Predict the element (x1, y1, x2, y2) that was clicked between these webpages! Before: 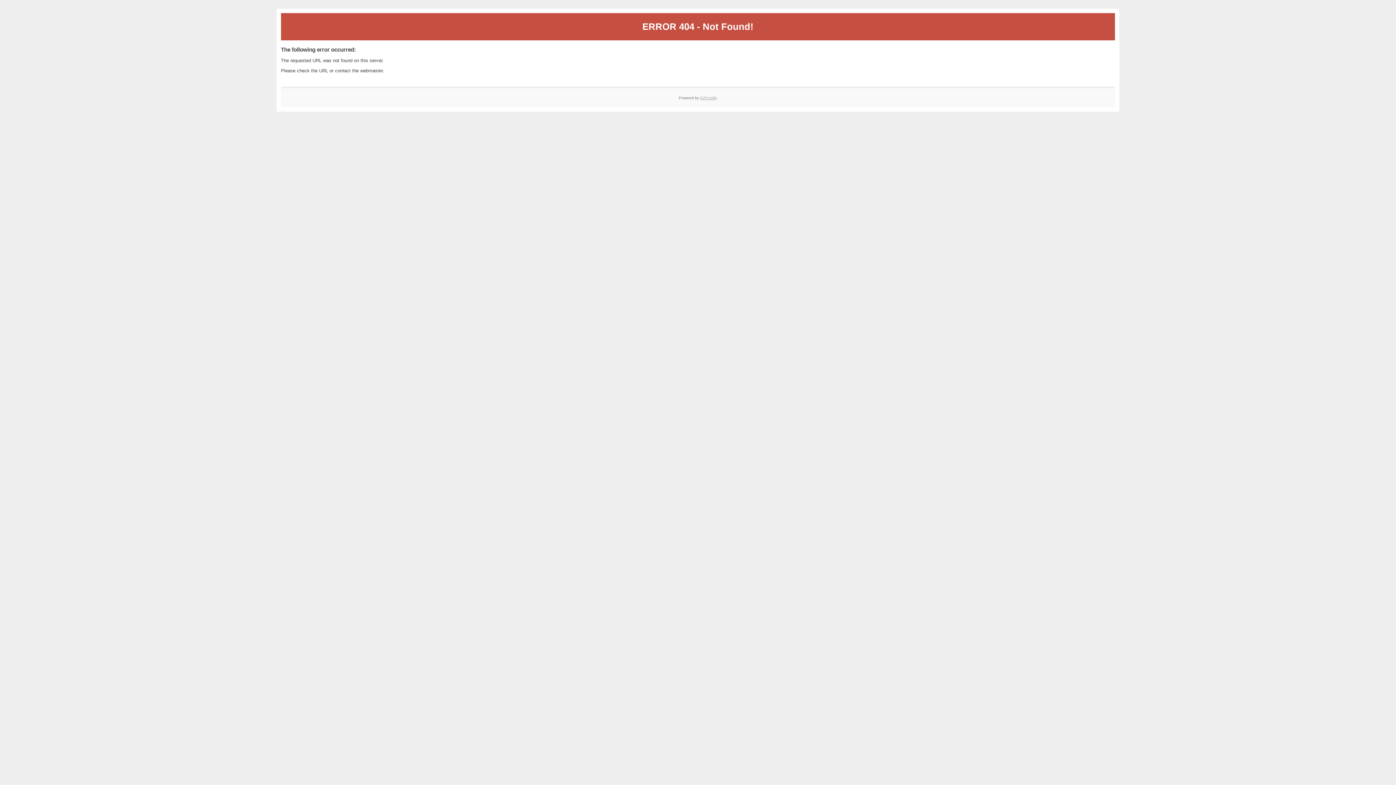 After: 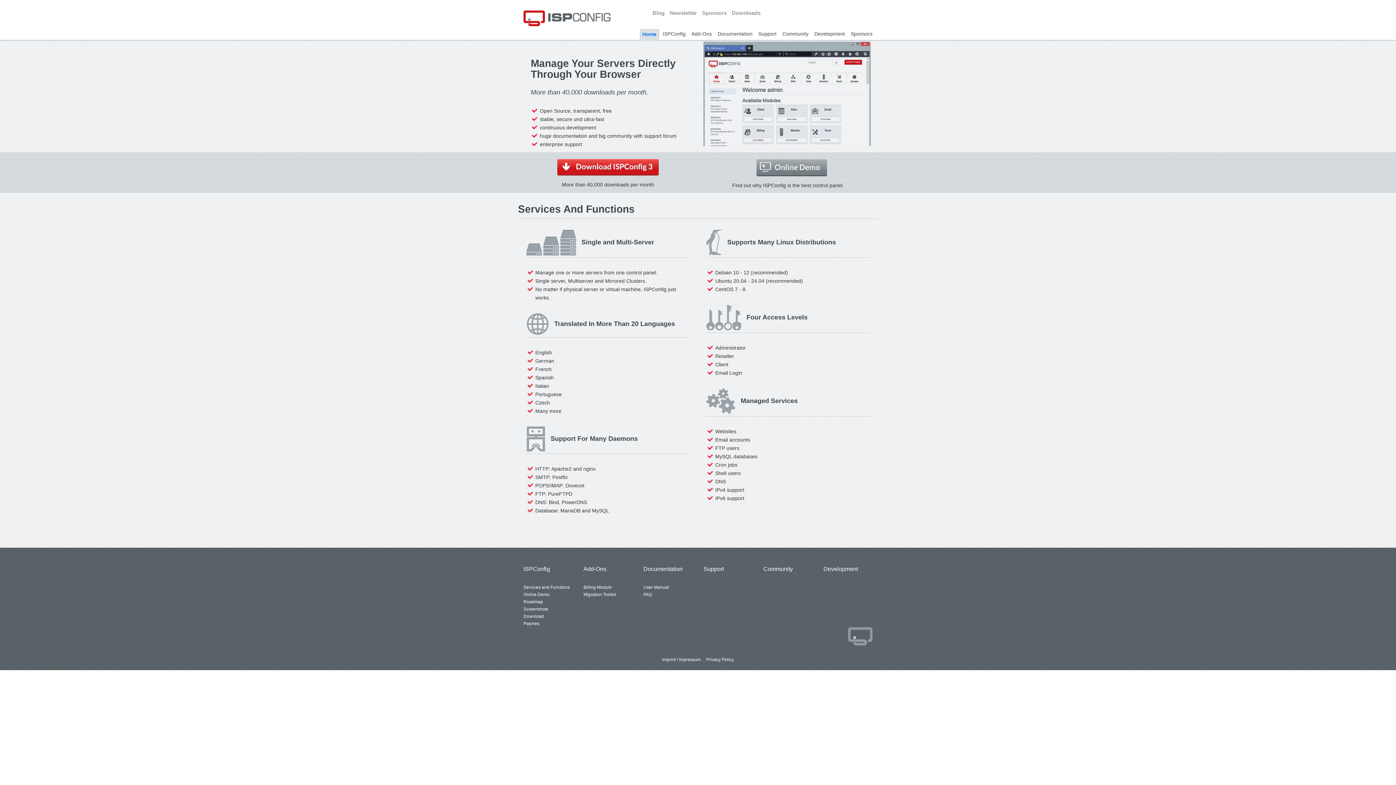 Action: bbox: (700, 95, 717, 99) label: ISPConfig